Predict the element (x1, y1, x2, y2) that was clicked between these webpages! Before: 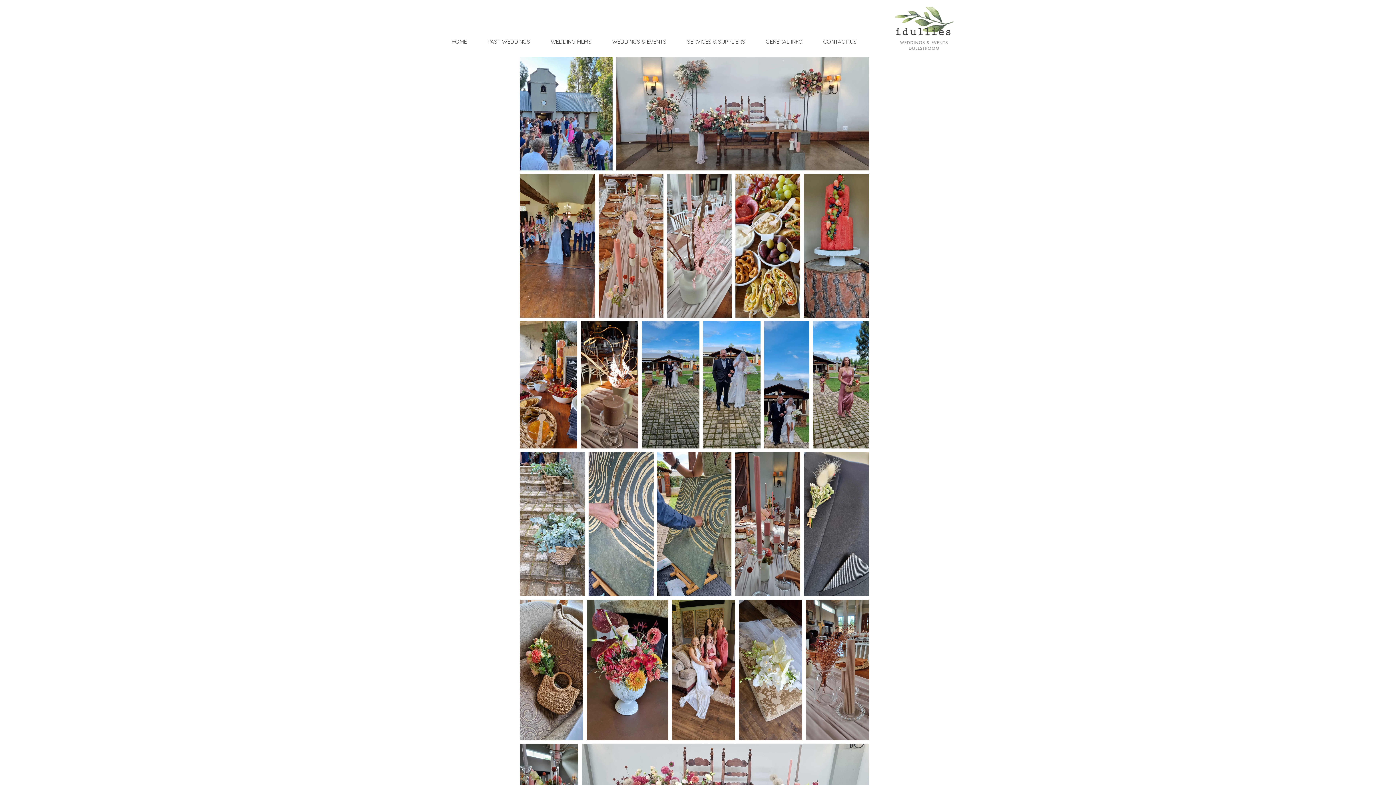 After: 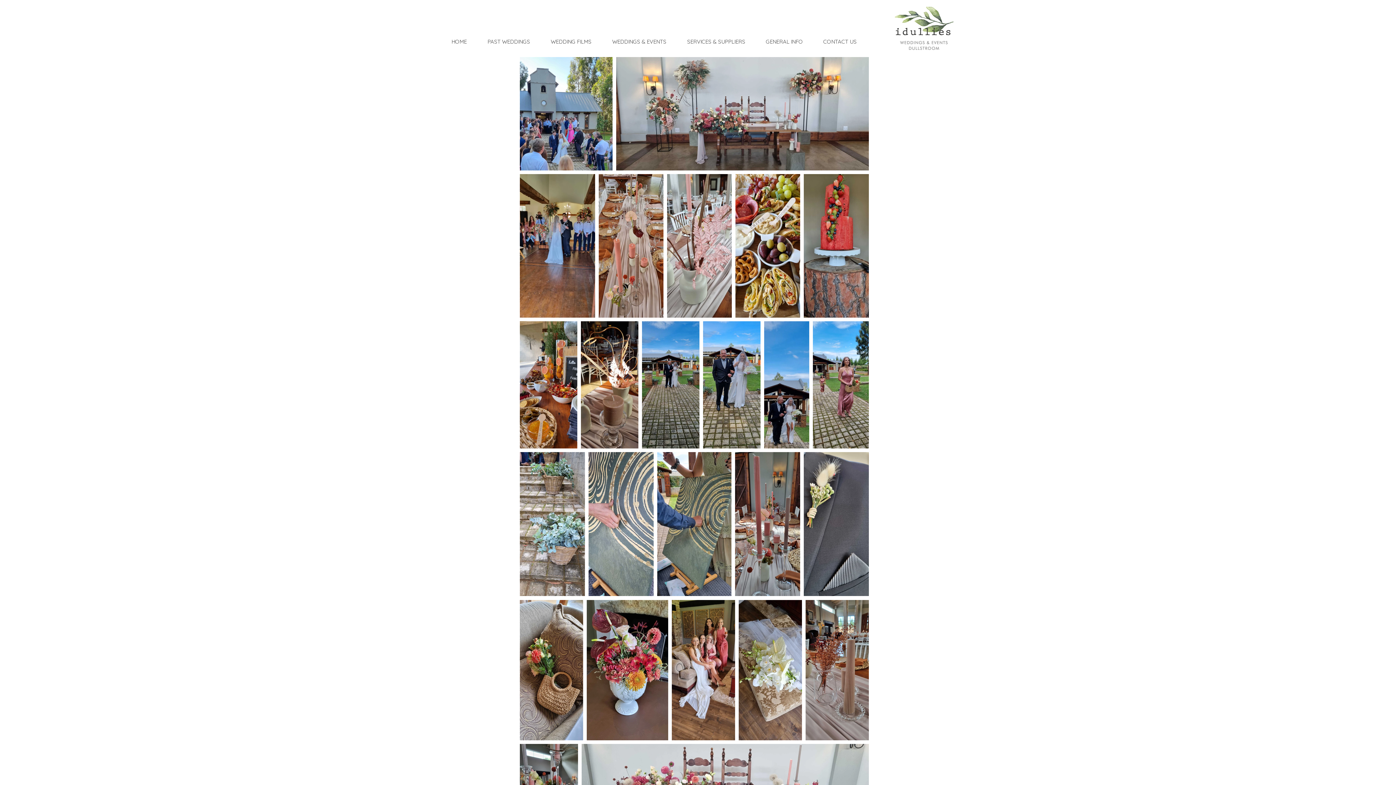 Action: label: PAST WEDDINGS bbox: (477, 34, 540, 49)